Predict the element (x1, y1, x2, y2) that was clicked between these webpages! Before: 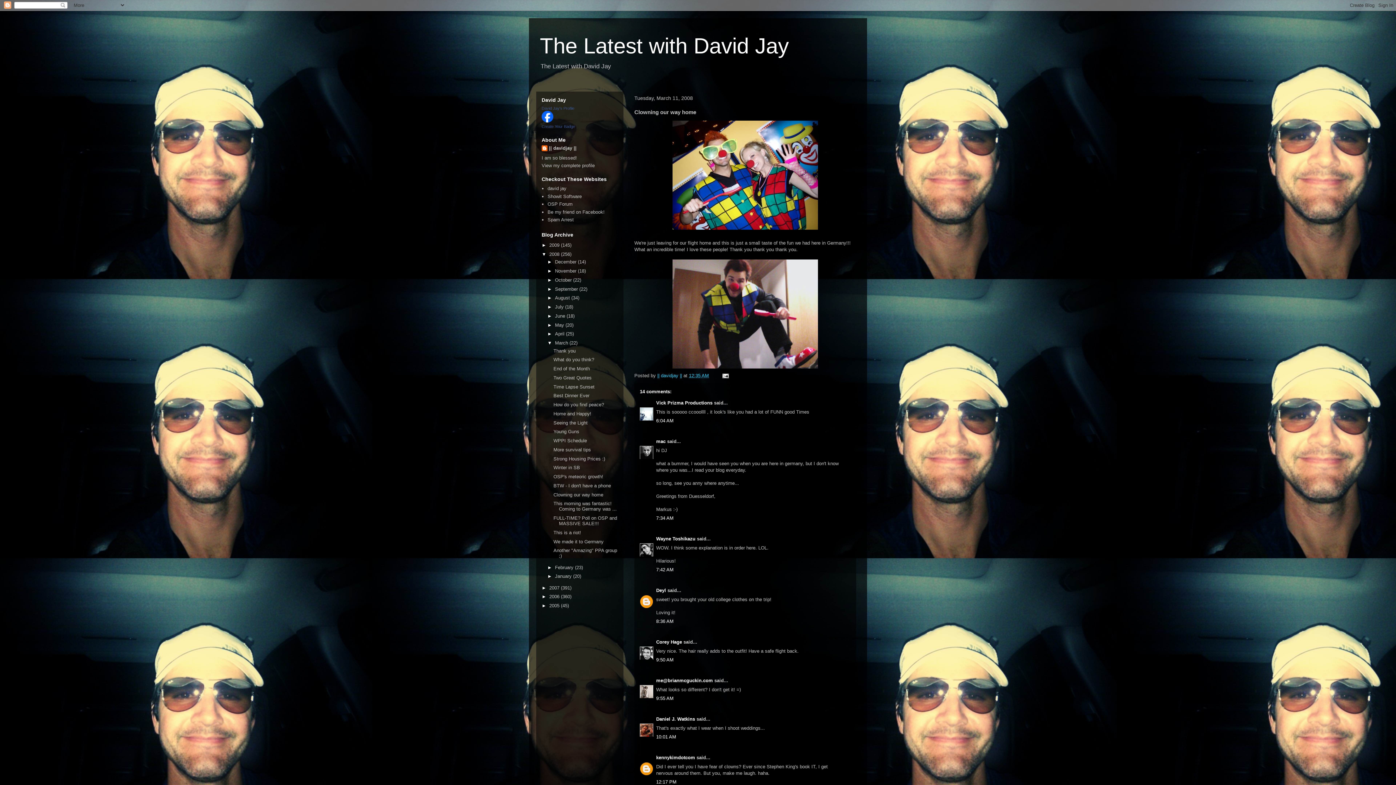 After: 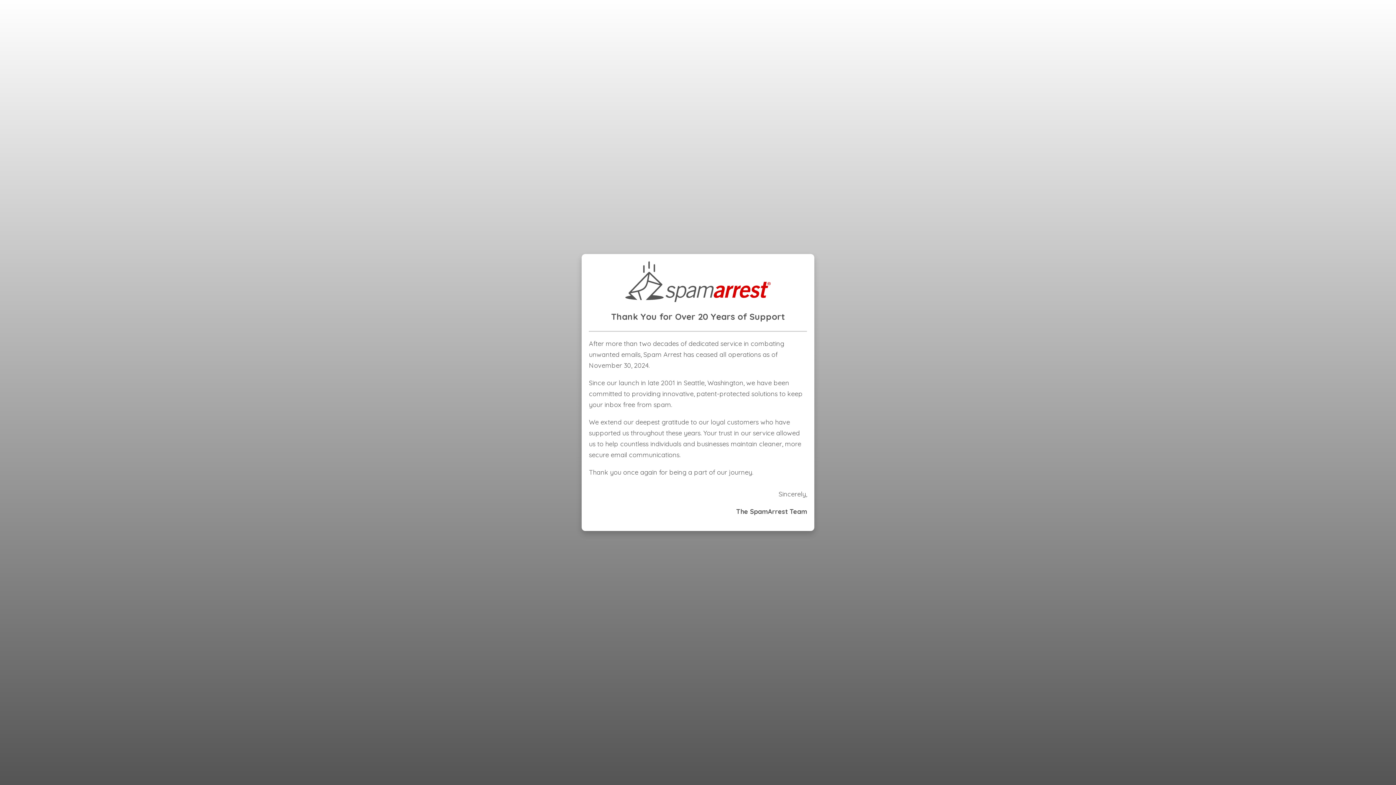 Action: label: Spam Arrest bbox: (547, 217, 573, 222)